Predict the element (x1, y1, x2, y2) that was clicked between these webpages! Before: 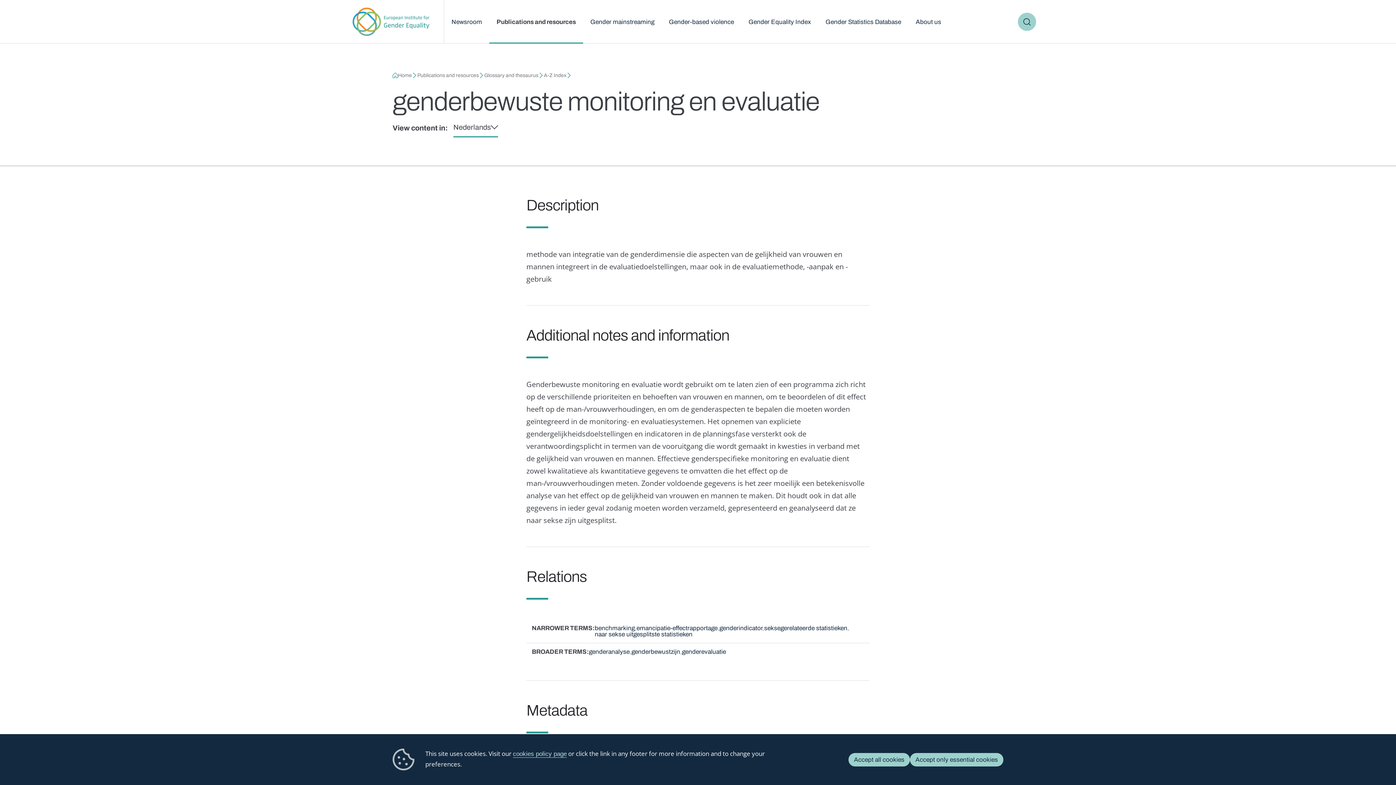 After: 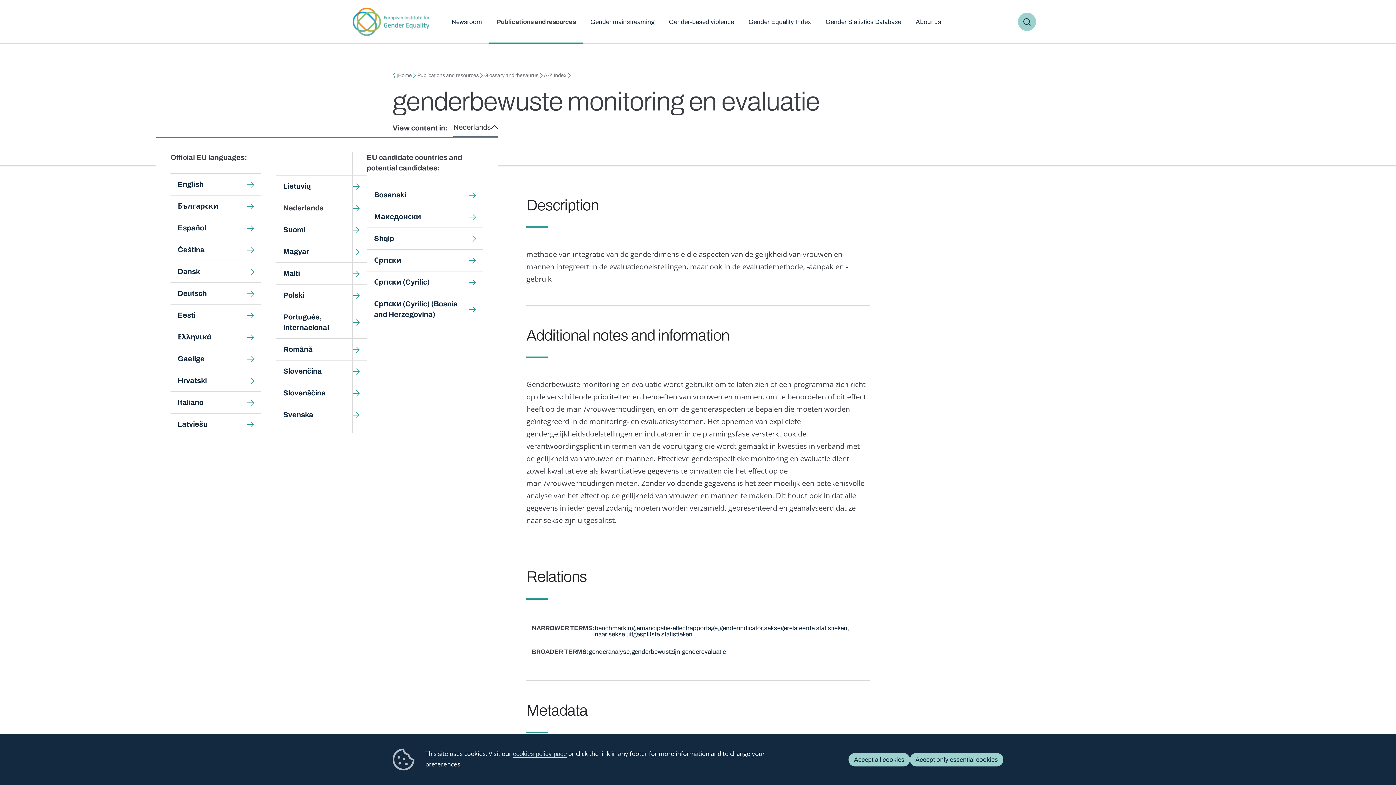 Action: bbox: (453, 118, 498, 137) label: Nederlands